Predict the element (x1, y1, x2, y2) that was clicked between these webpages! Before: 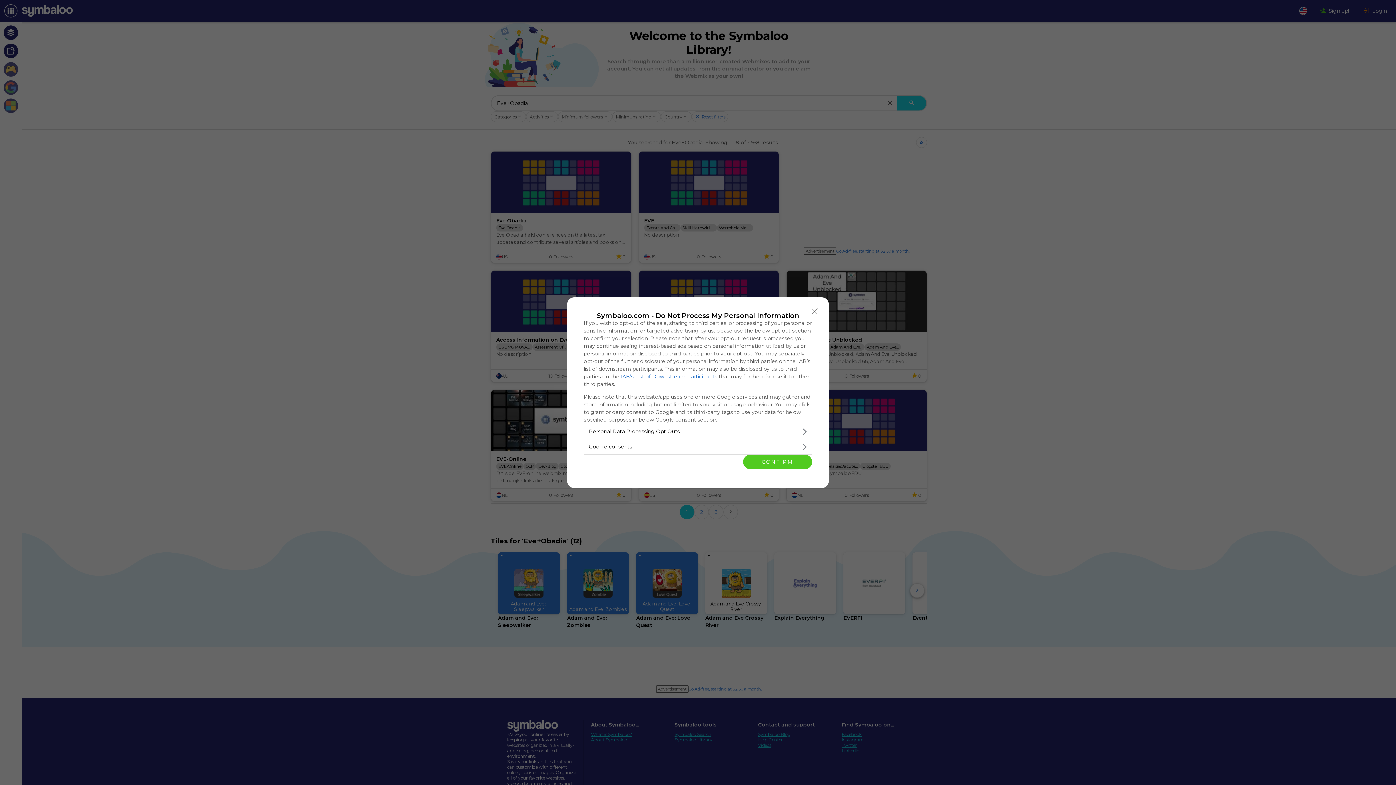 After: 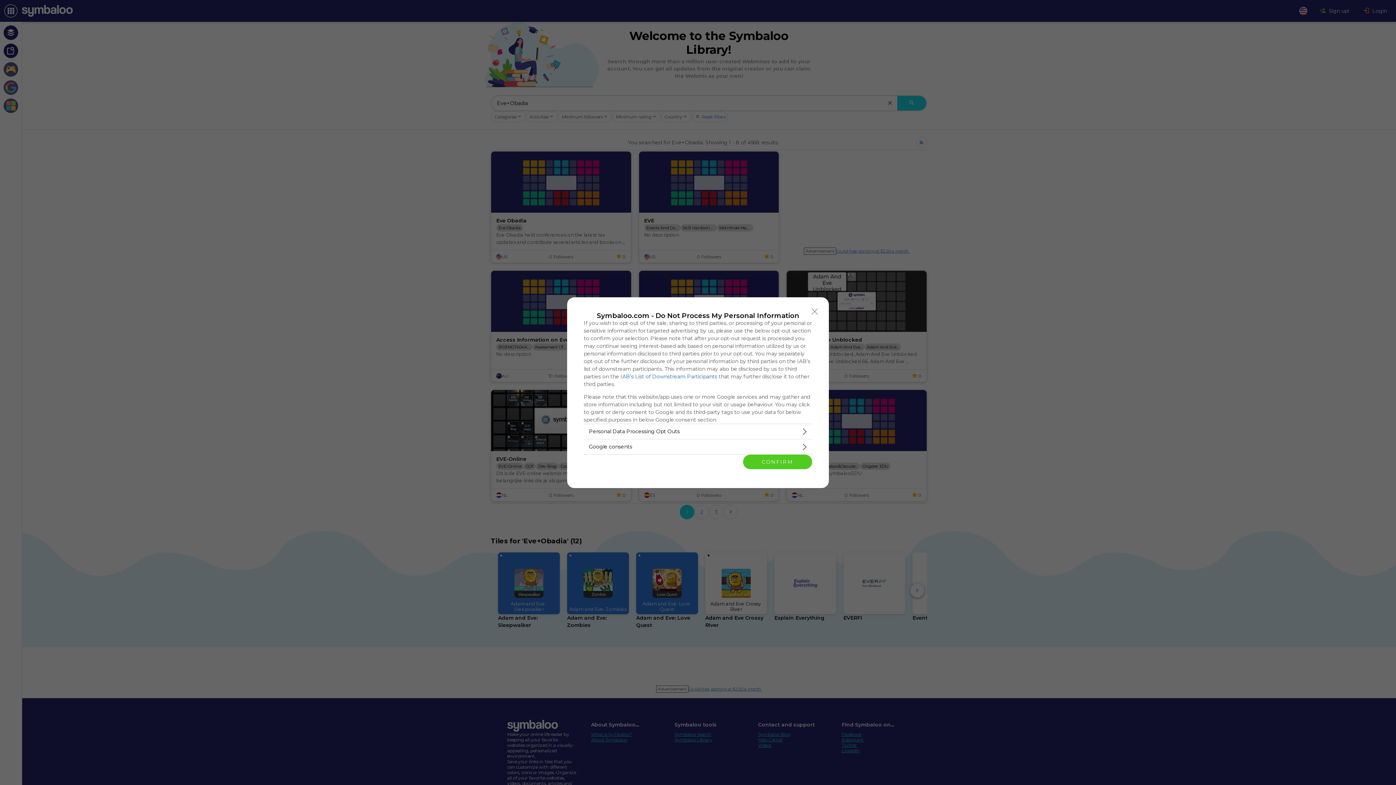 Action: label: IAB’s List of Downstream Participants bbox: (620, 373, 717, 379)